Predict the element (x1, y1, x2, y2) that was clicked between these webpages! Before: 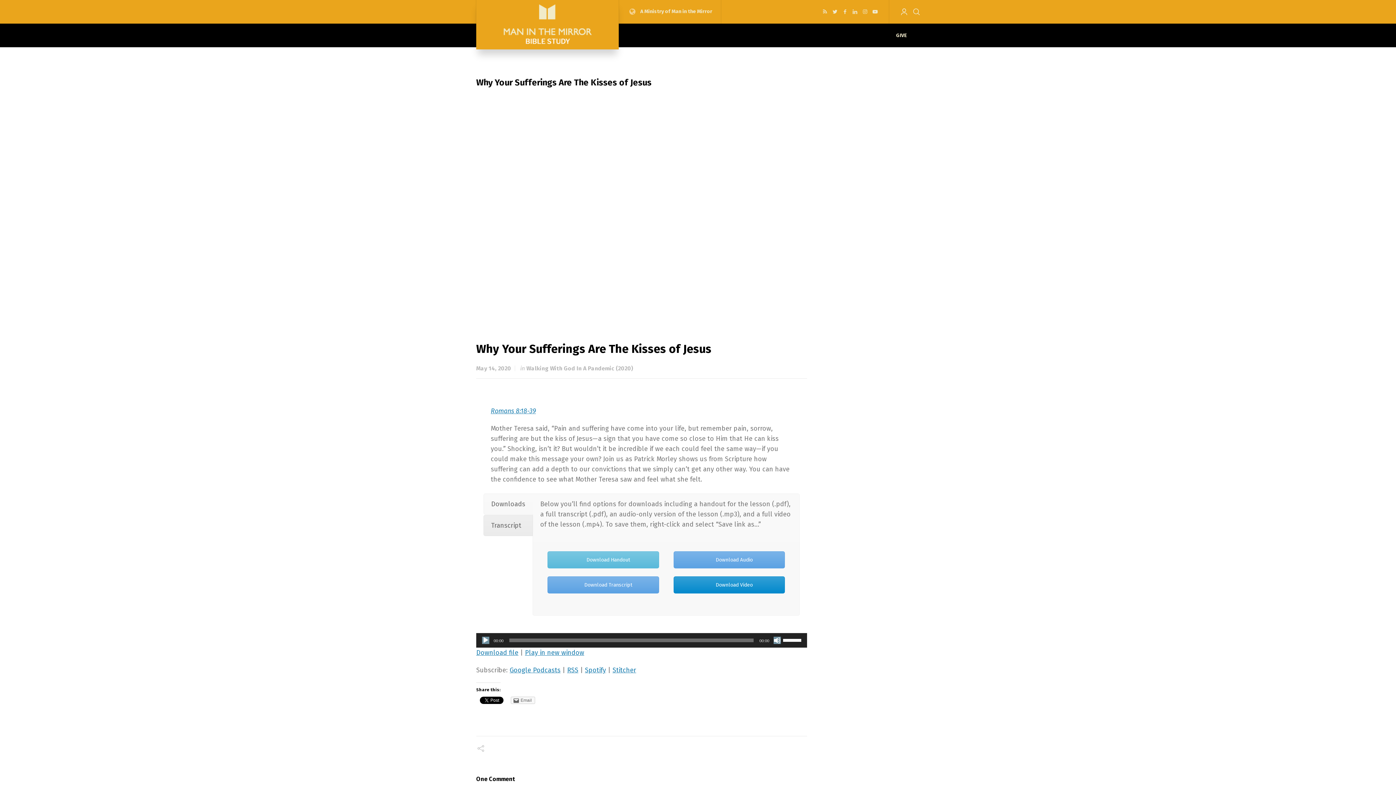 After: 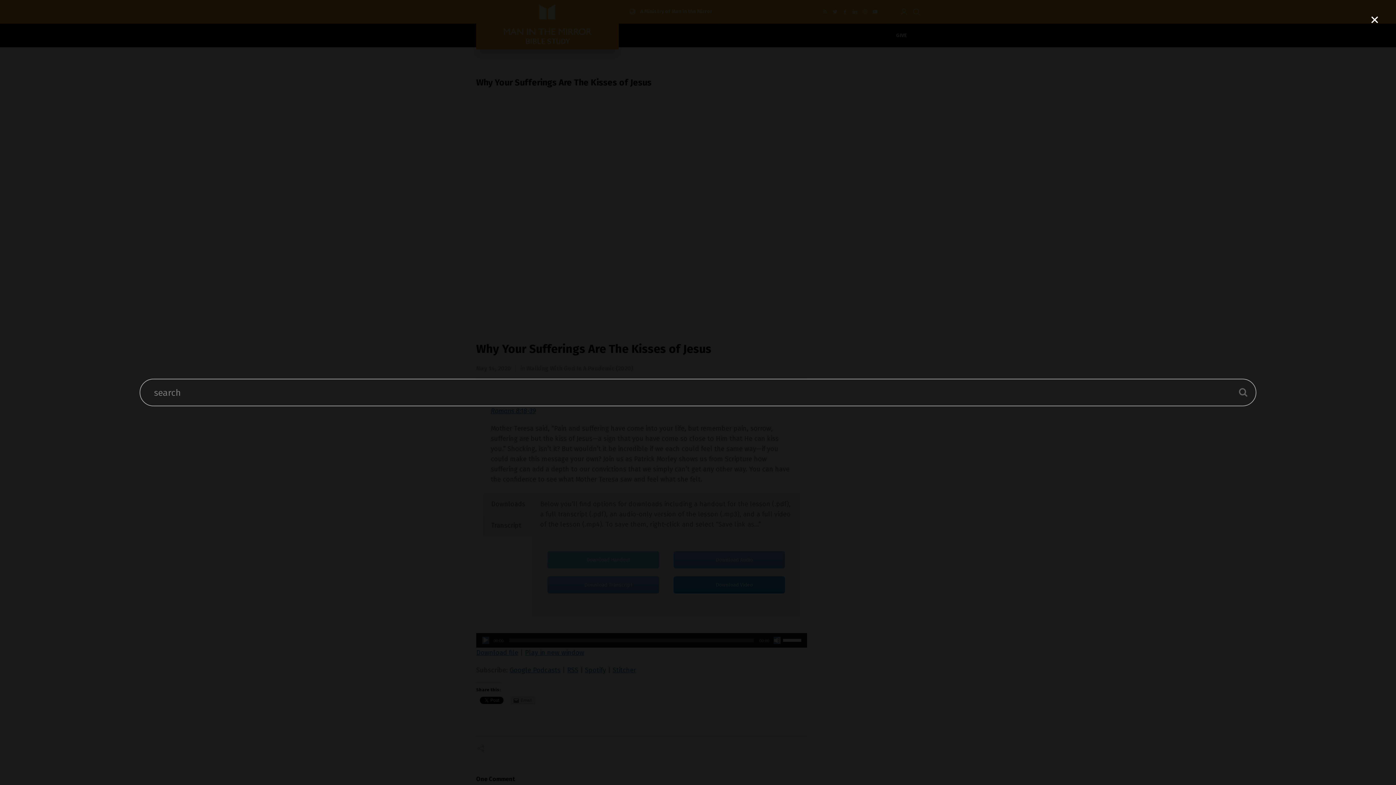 Action: bbox: (910, 2, 920, 21)